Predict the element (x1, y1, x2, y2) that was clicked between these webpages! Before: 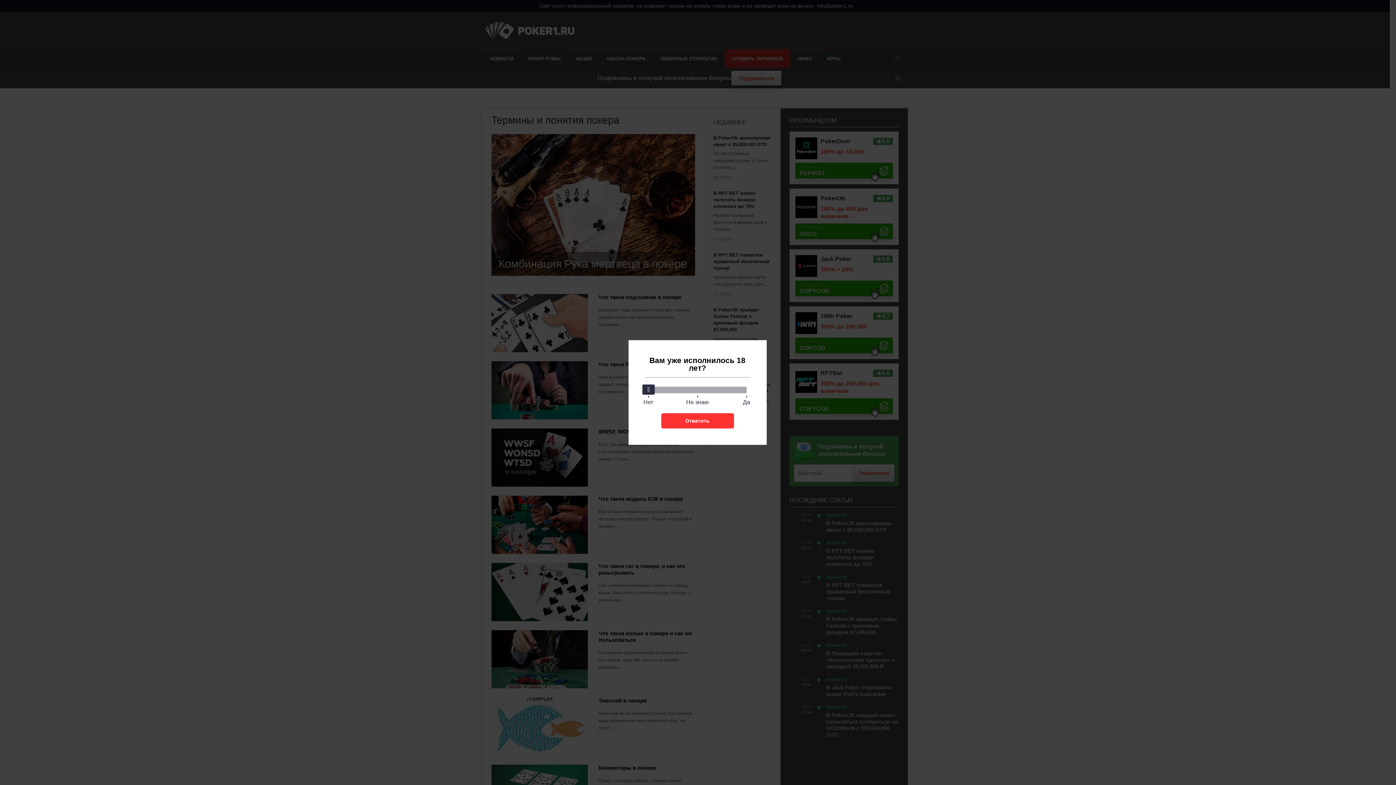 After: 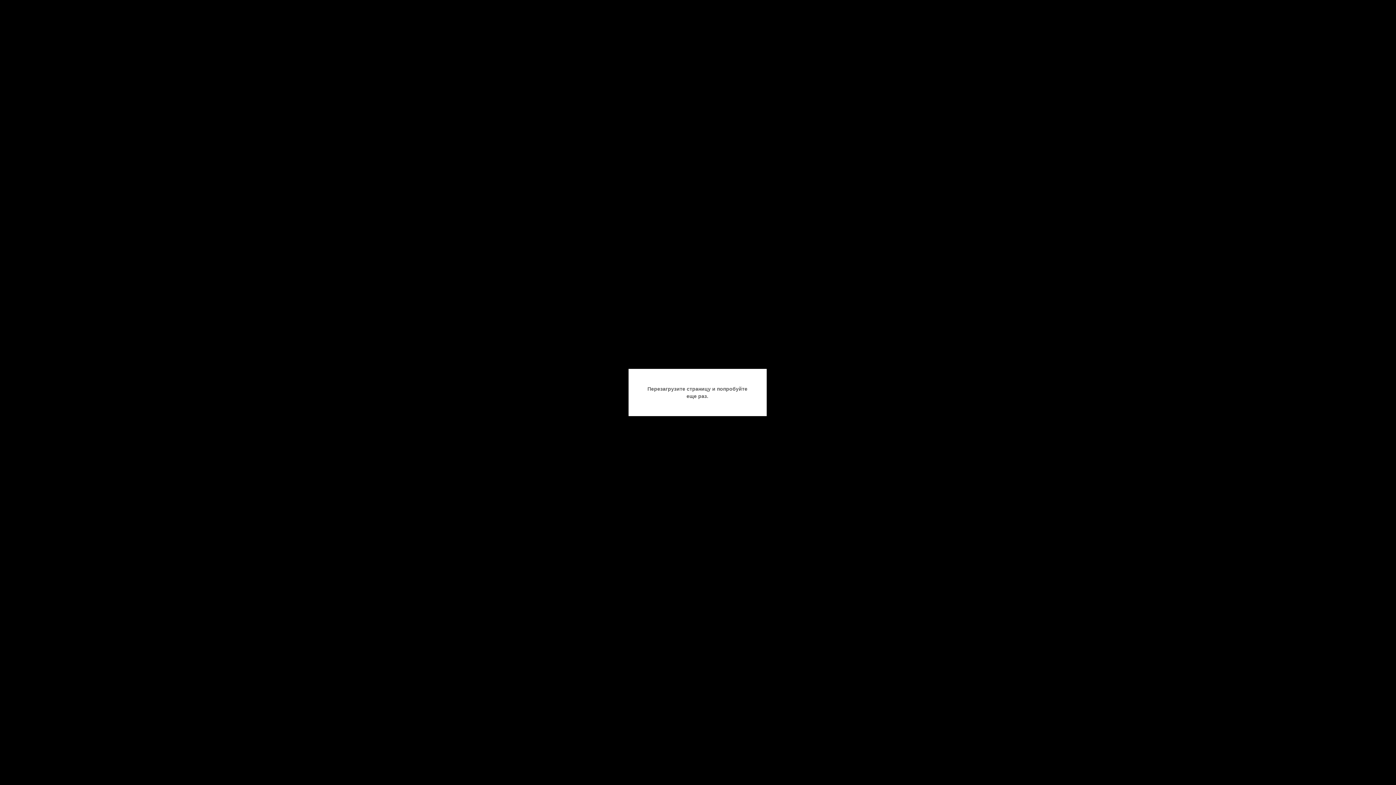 Action: label: Ответить bbox: (661, 413, 734, 428)